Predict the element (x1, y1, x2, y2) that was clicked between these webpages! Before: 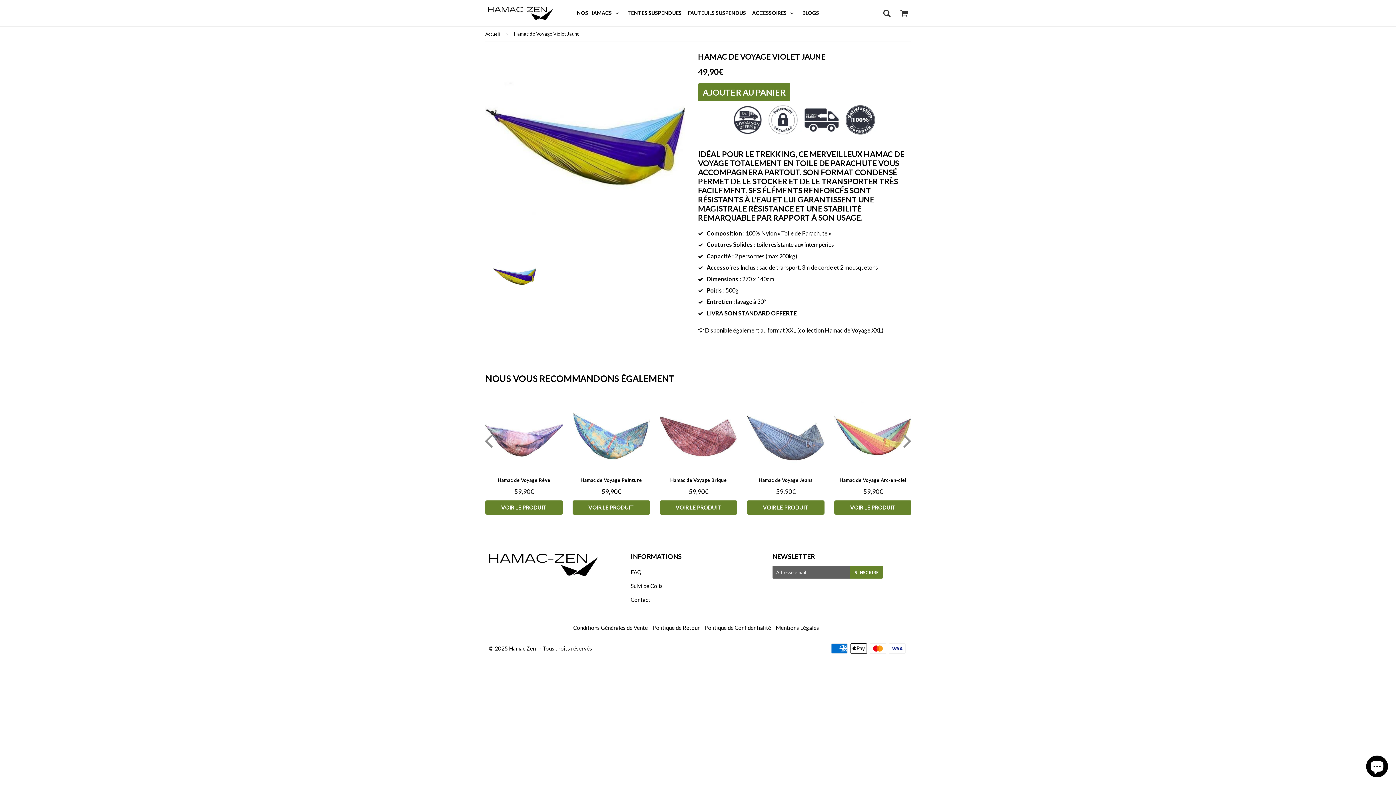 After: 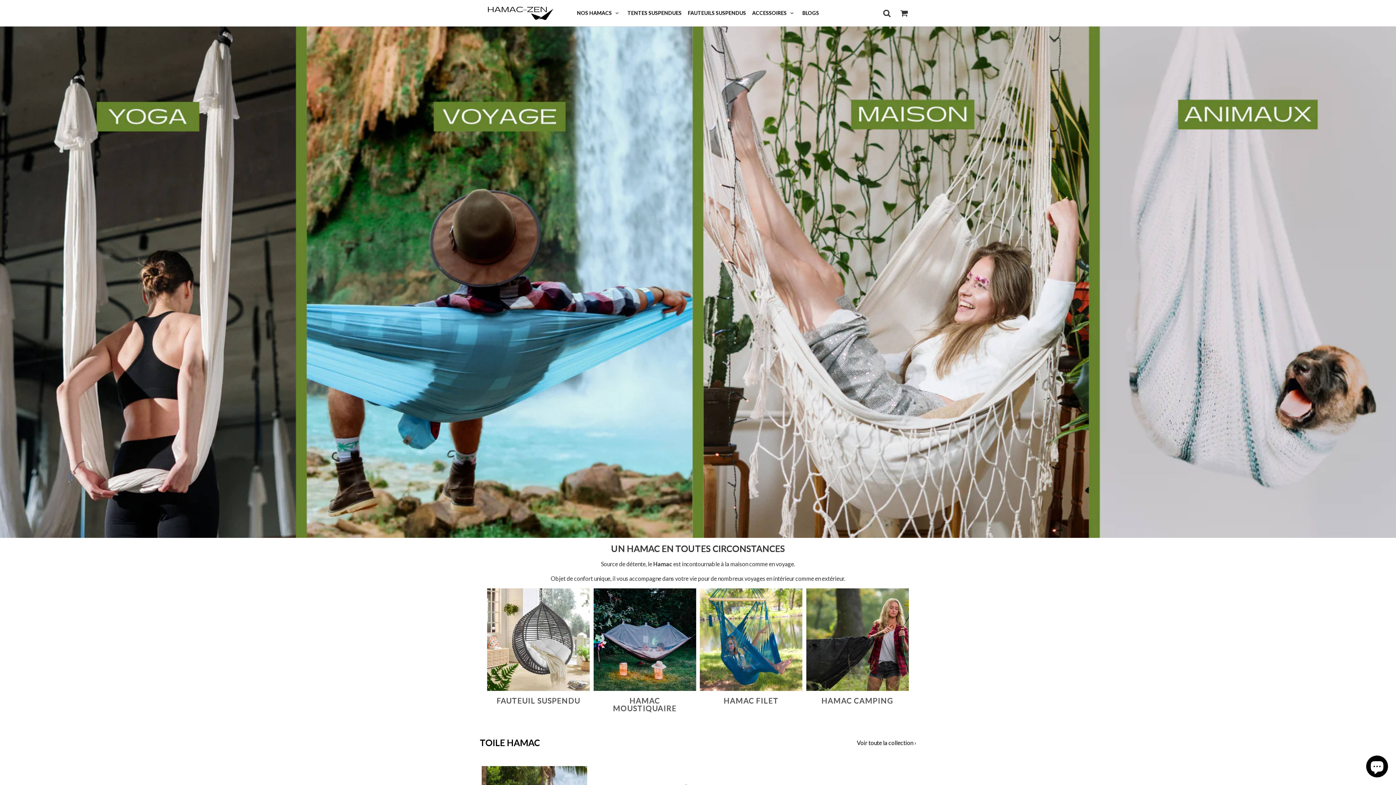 Action: bbox: (485, 26, 502, 39) label: Accueil